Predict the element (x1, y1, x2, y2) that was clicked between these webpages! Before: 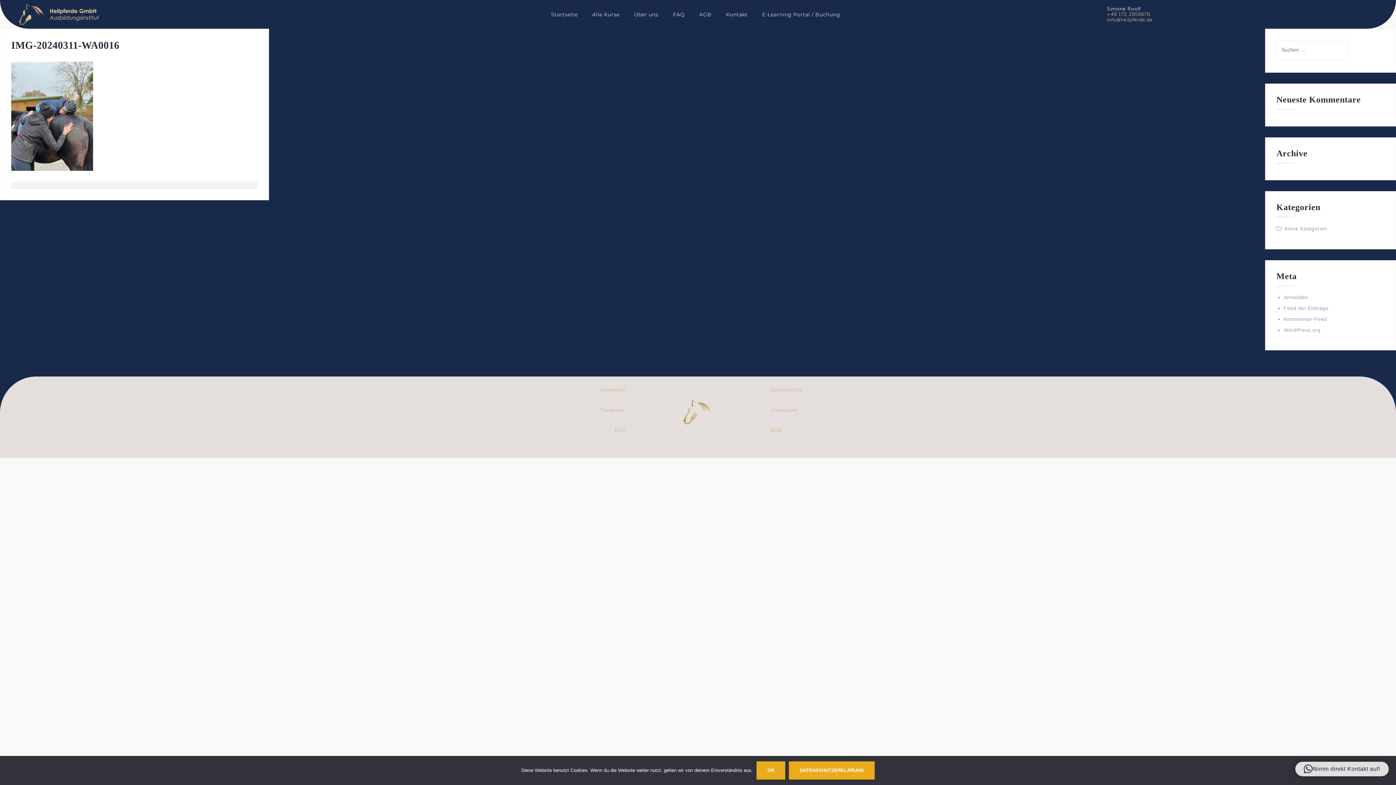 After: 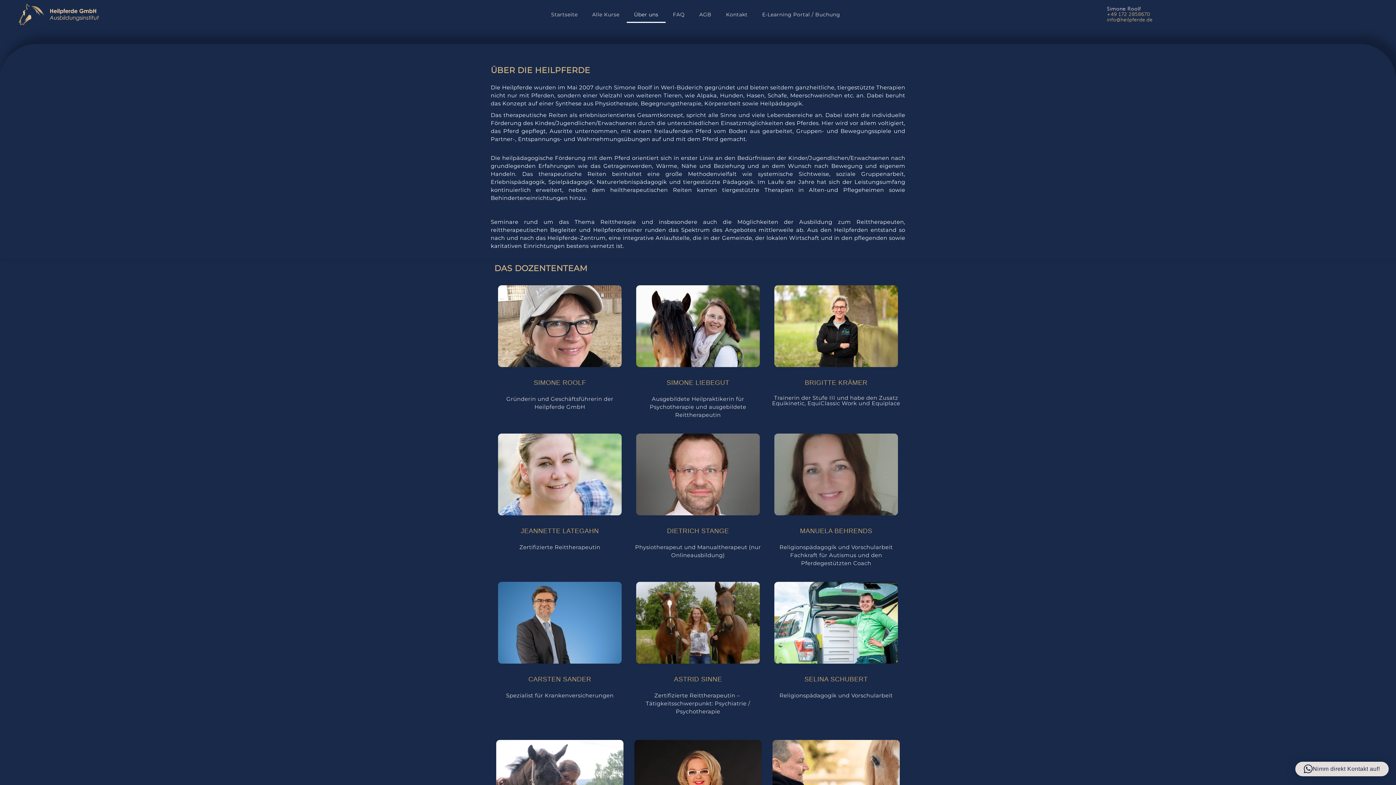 Action: label: Über uns bbox: (626, 6, 665, 22)